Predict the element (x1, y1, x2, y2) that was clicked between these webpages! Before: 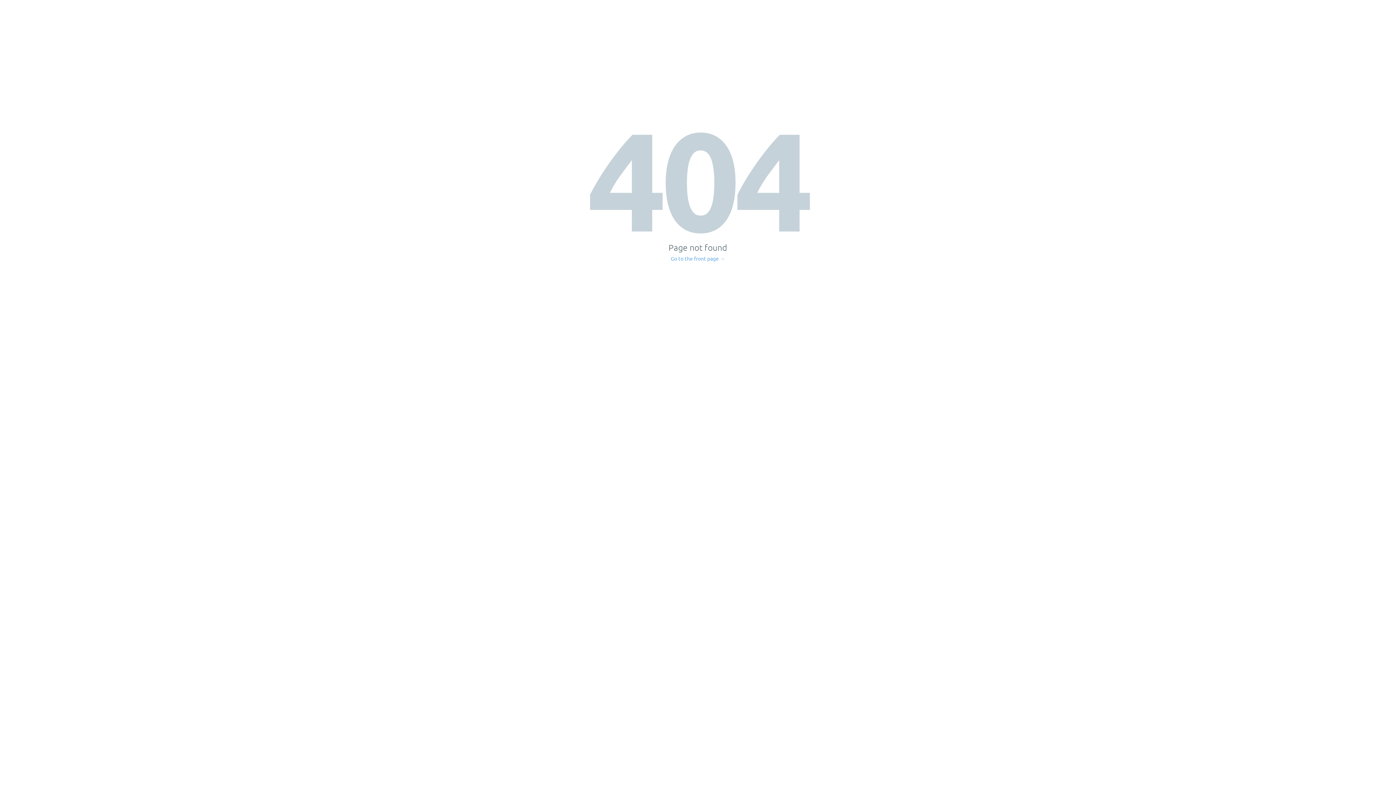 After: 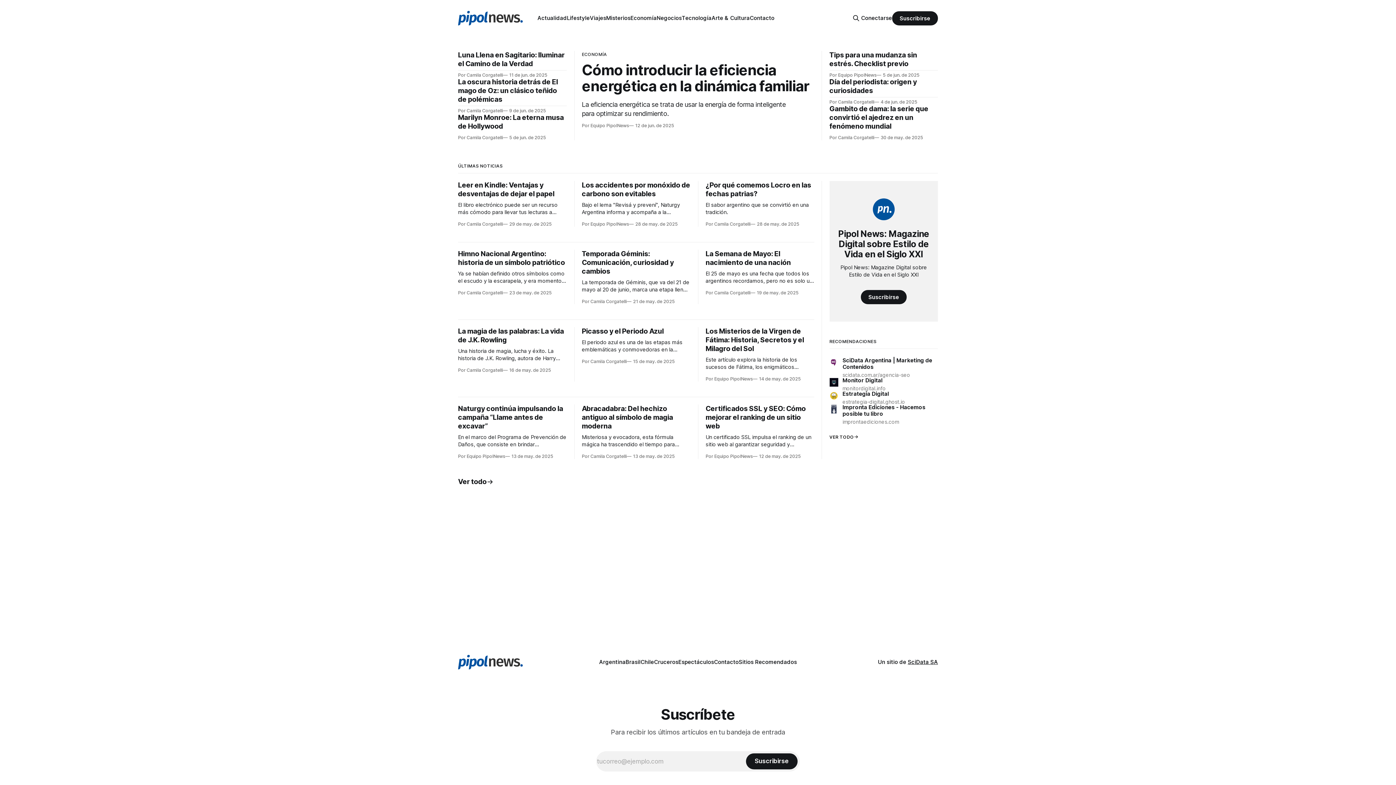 Action: bbox: (671, 256, 725, 261) label: Go to the front page →